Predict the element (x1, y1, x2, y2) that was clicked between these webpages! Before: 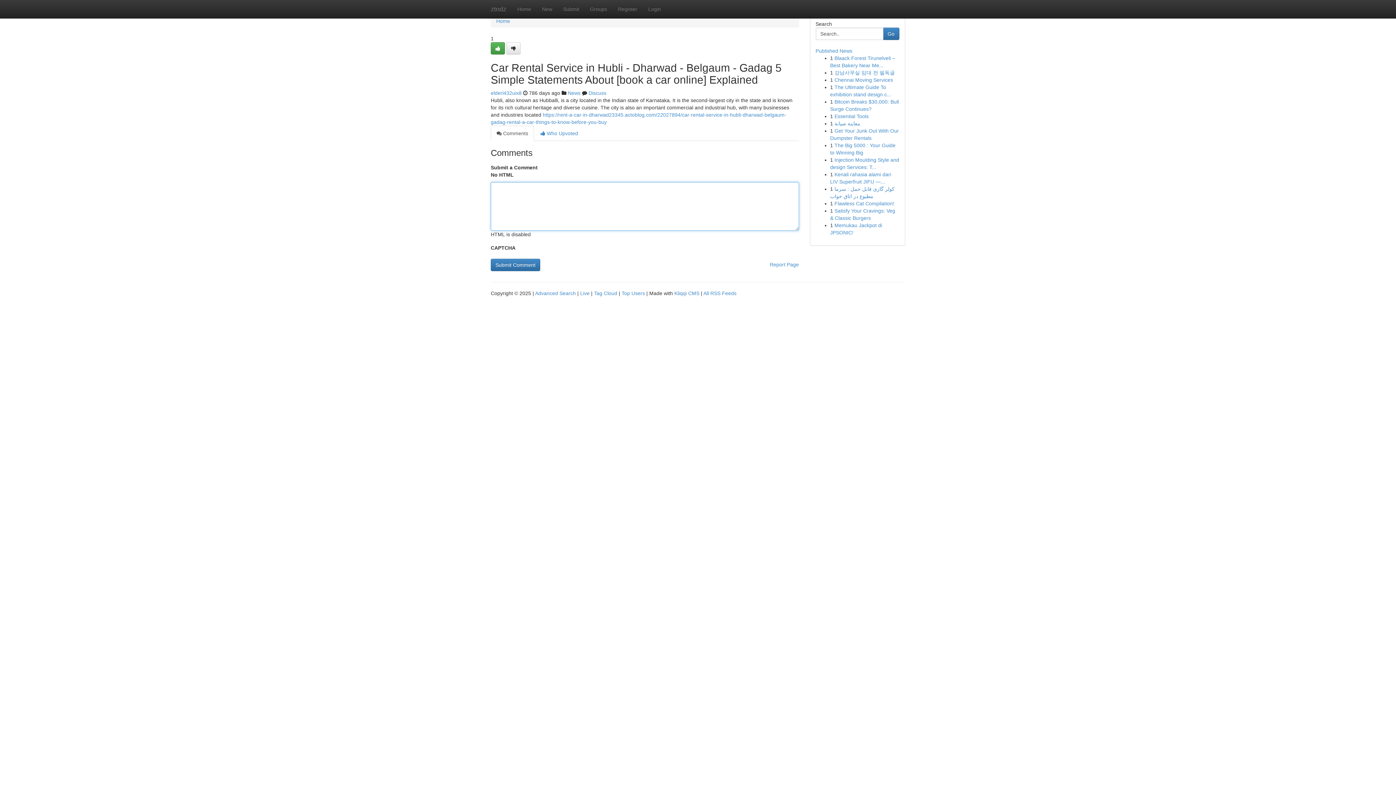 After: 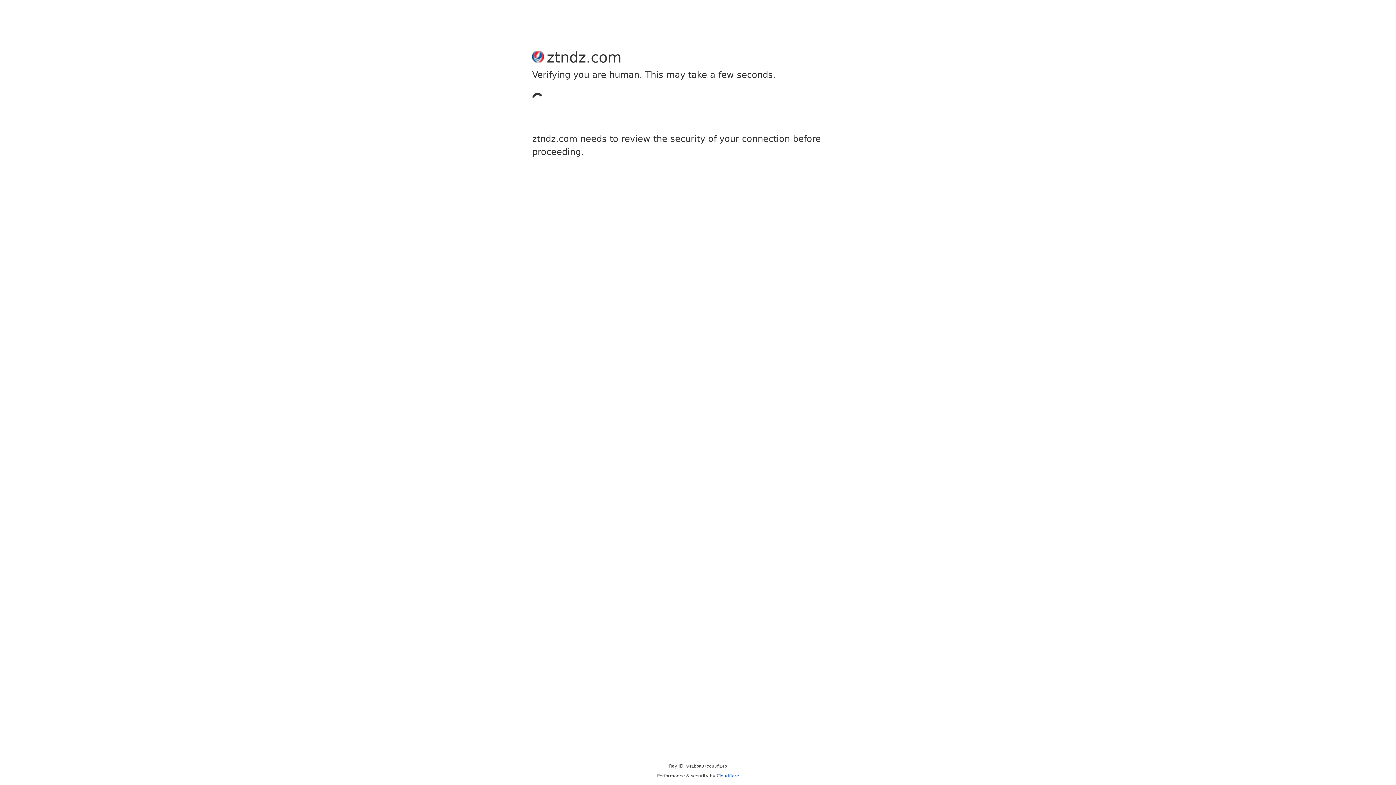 Action: bbox: (506, 42, 520, 54)